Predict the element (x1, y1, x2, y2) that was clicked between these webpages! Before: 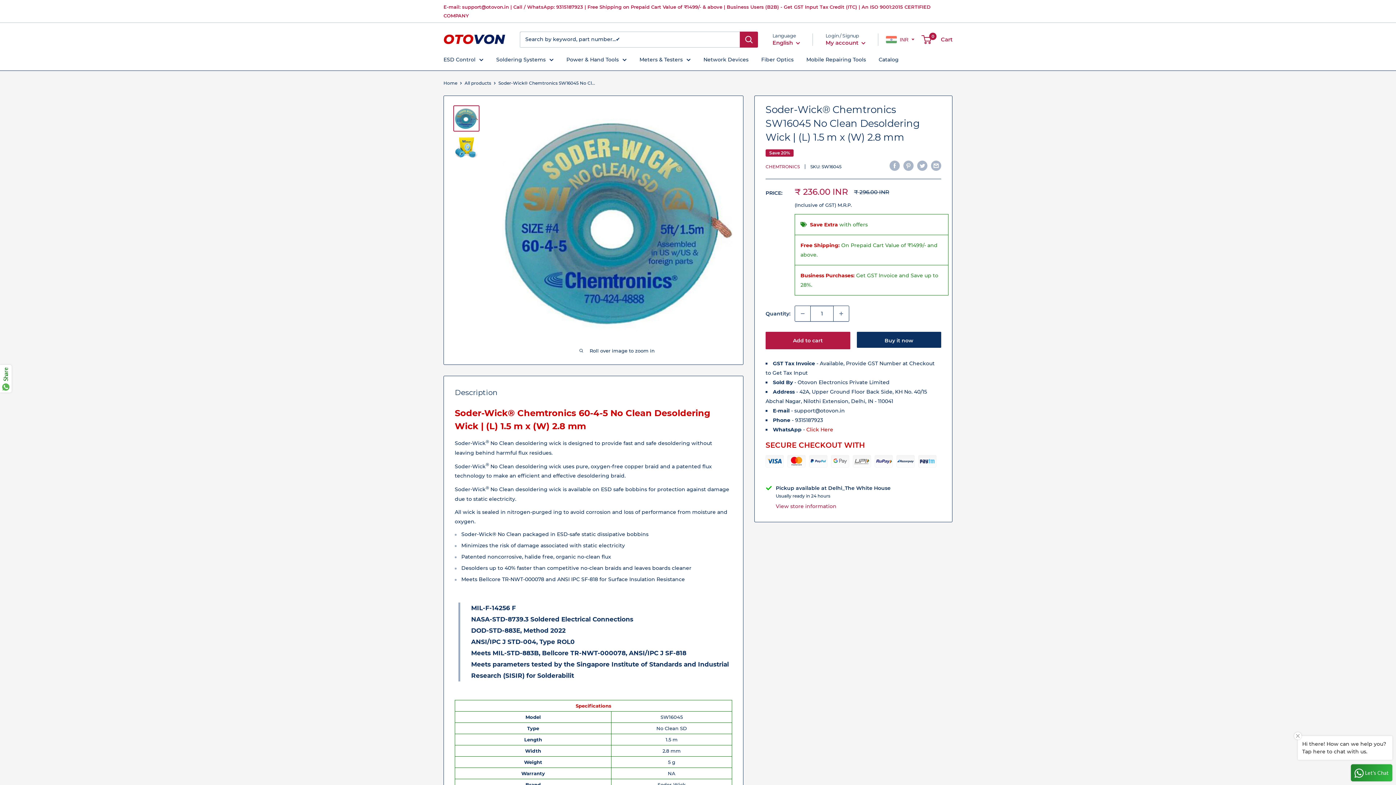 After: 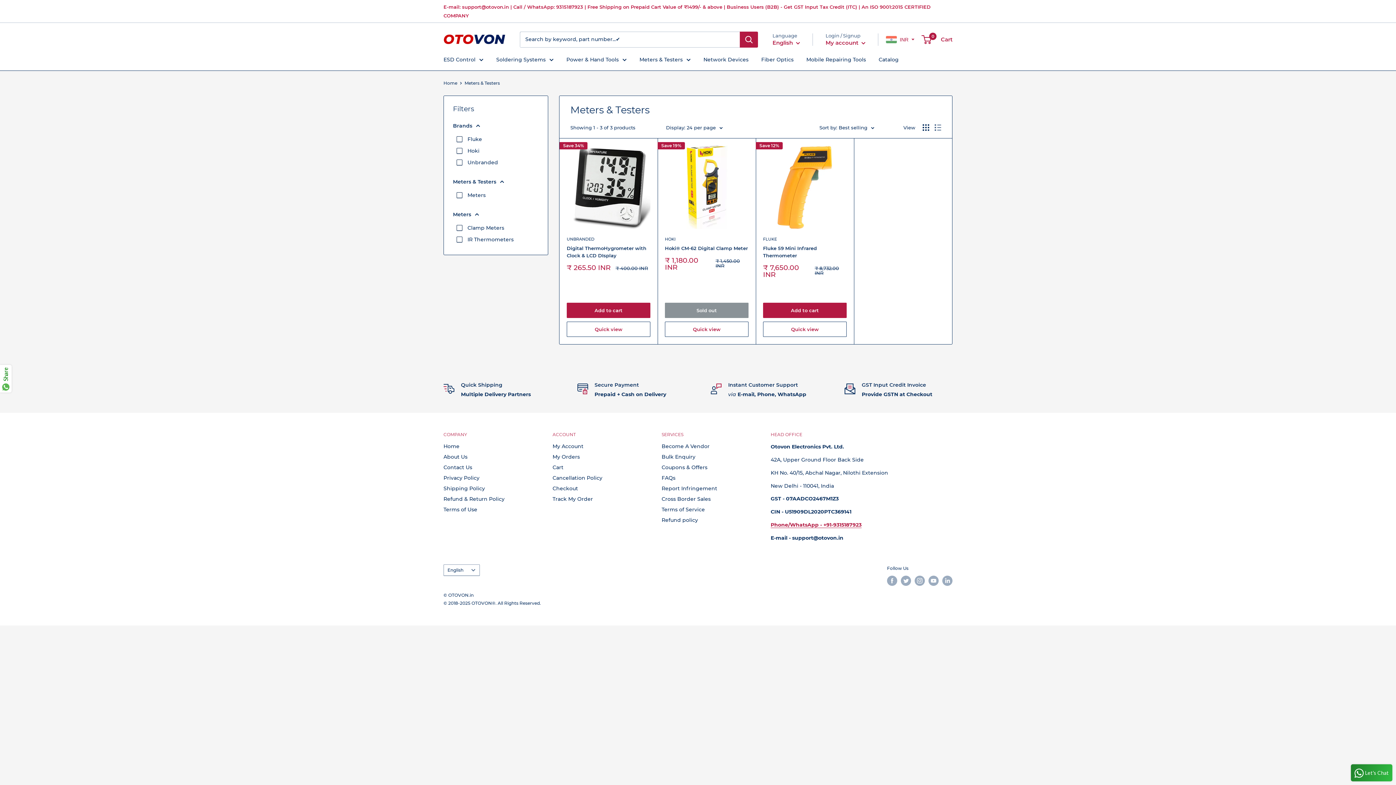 Action: bbox: (639, 54, 690, 64) label: Meters & Testers